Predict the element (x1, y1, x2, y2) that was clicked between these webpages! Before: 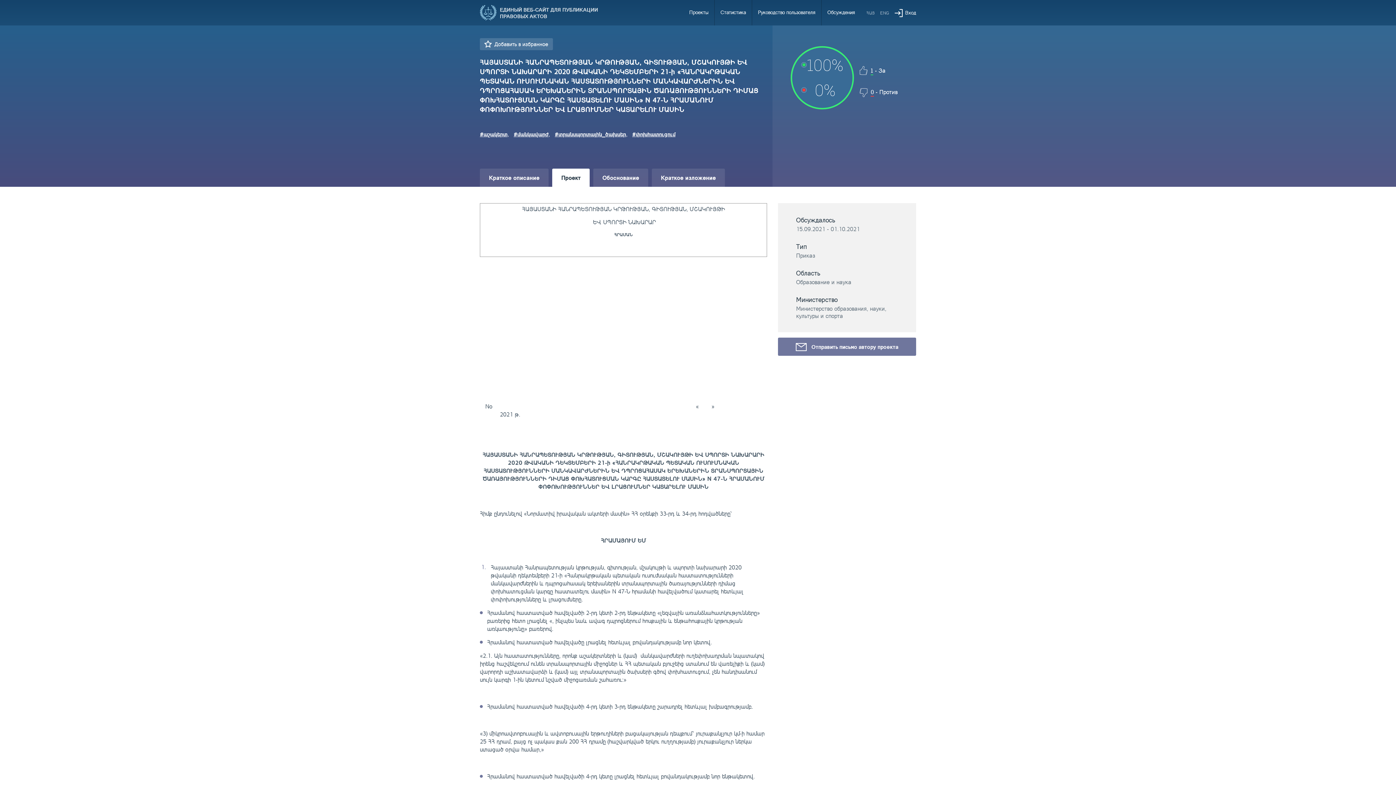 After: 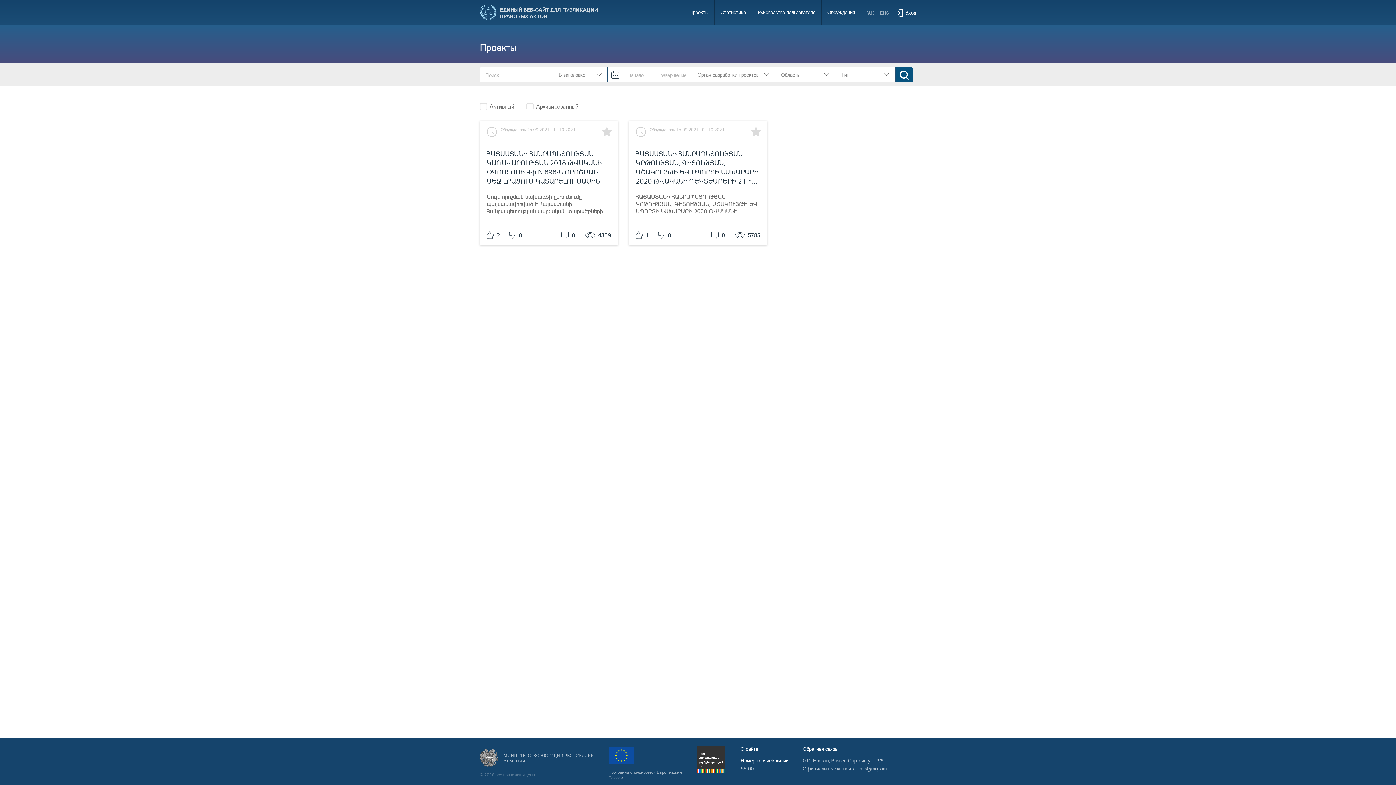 Action: label: #տրանսպորտային_ծախսեր bbox: (554, 130, 626, 137)